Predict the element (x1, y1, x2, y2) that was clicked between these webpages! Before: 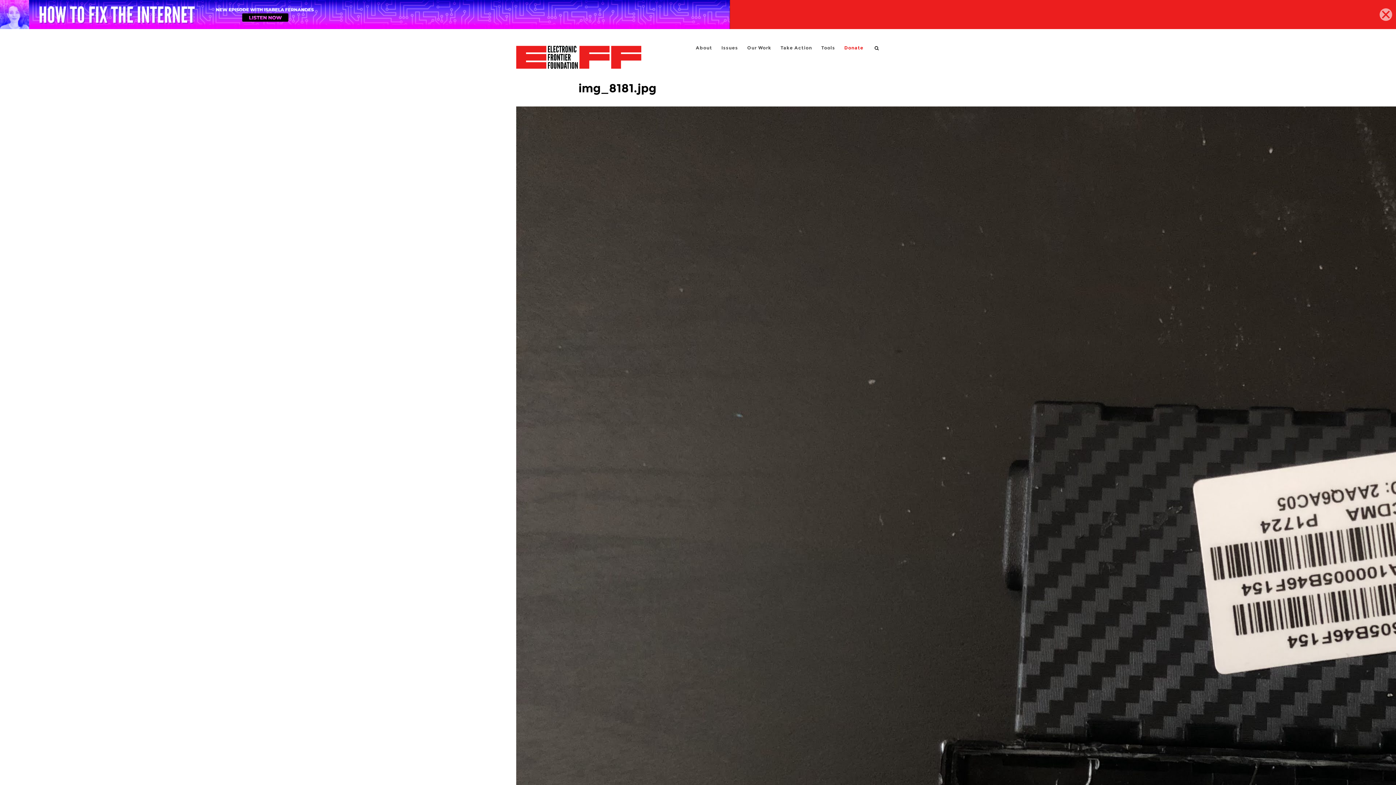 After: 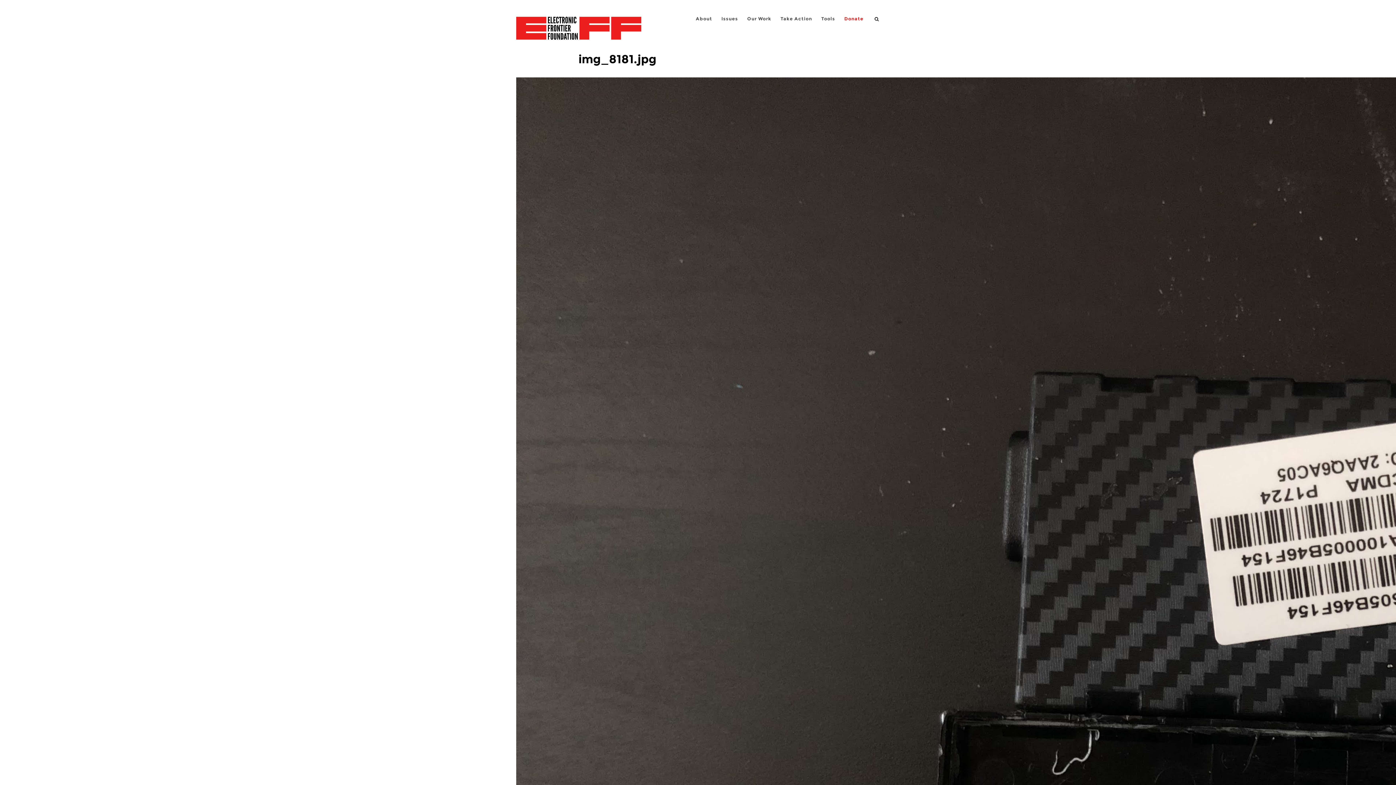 Action: bbox: (1380, 8, 1392, 20)